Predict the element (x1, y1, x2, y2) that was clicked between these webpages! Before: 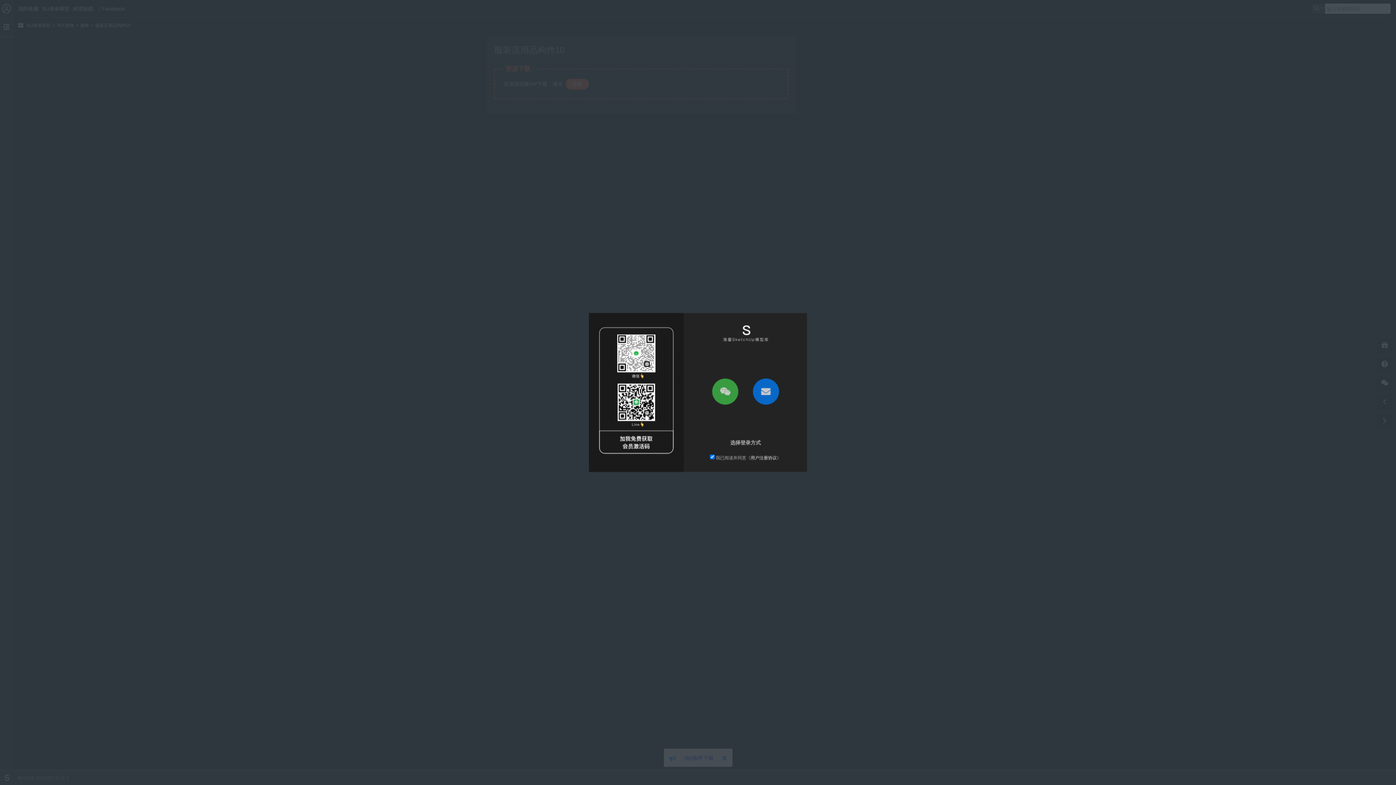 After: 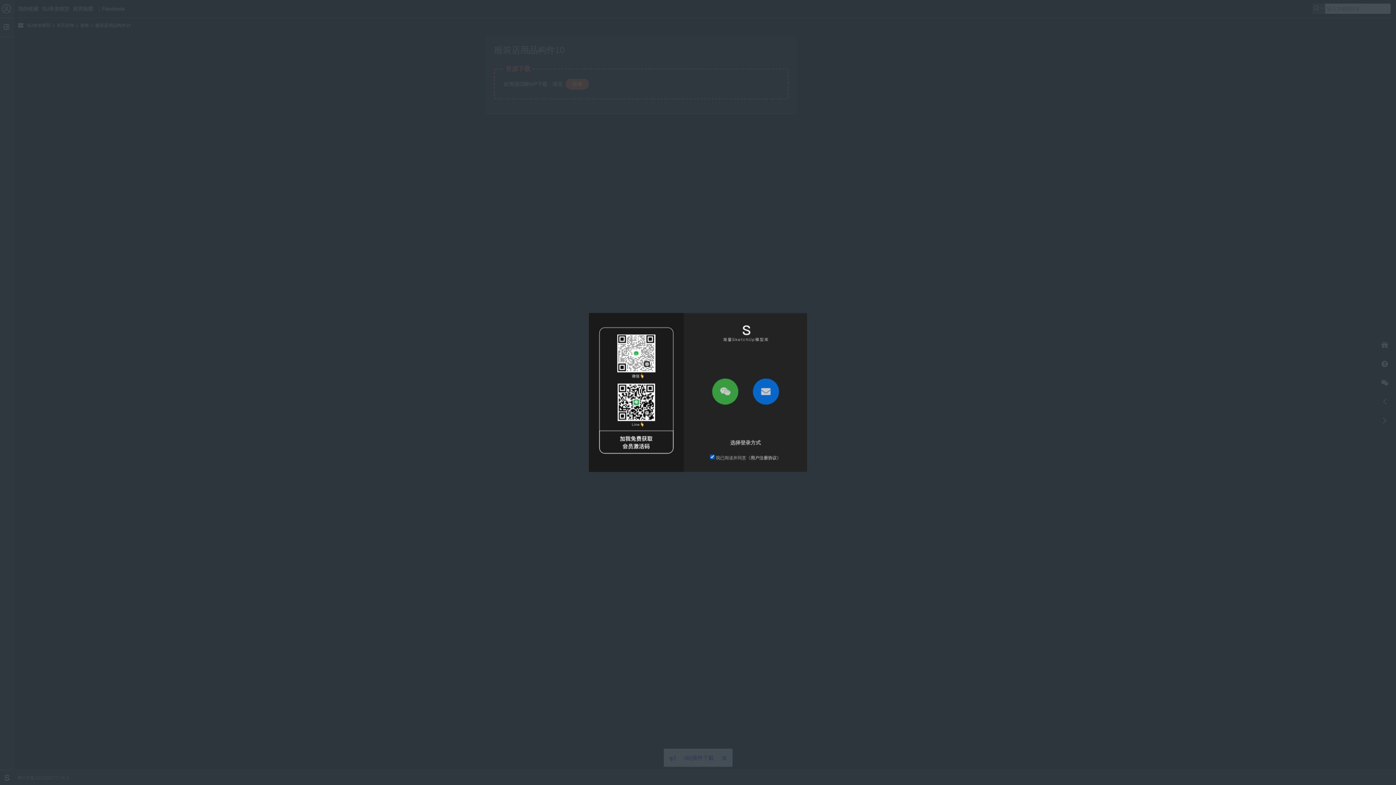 Action: bbox: (750, 455, 776, 460) label: 用户注册协议